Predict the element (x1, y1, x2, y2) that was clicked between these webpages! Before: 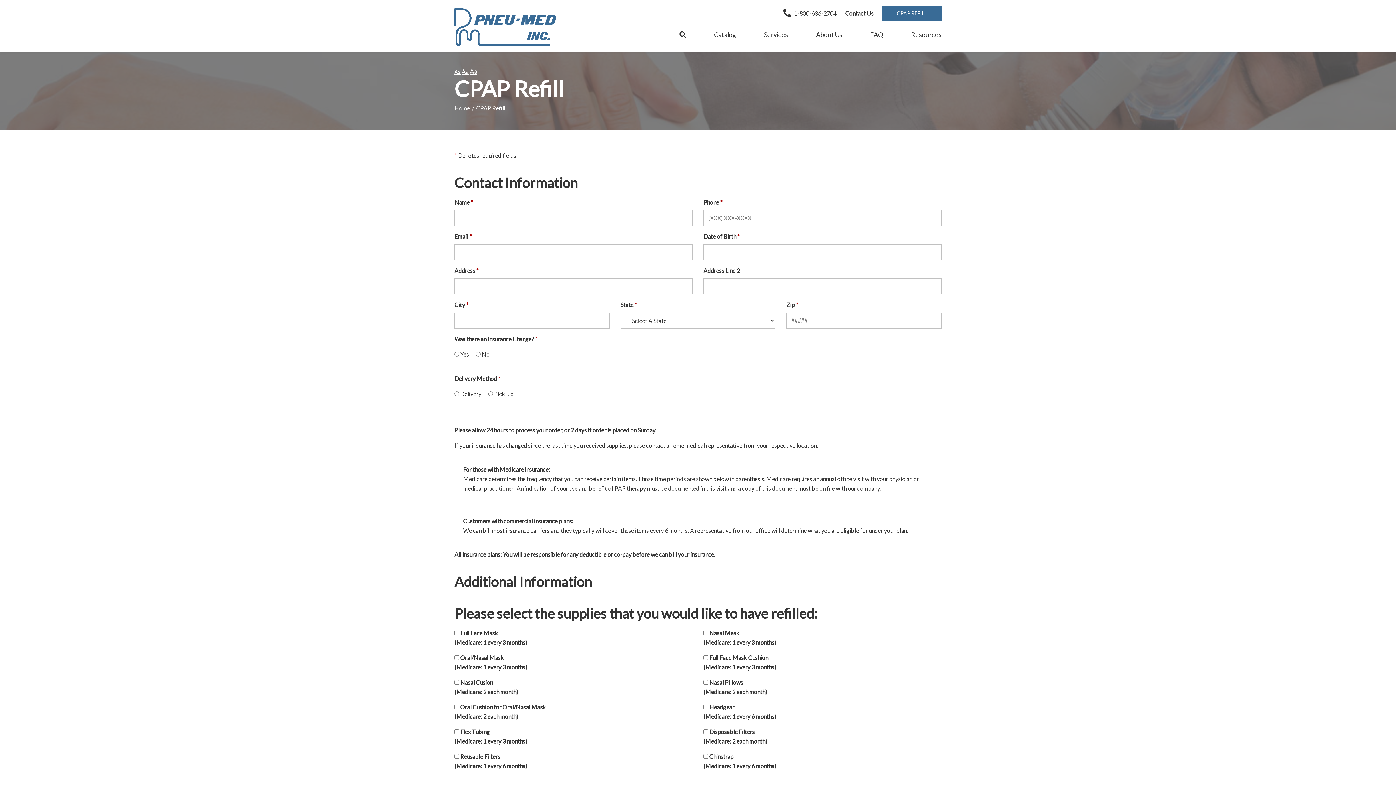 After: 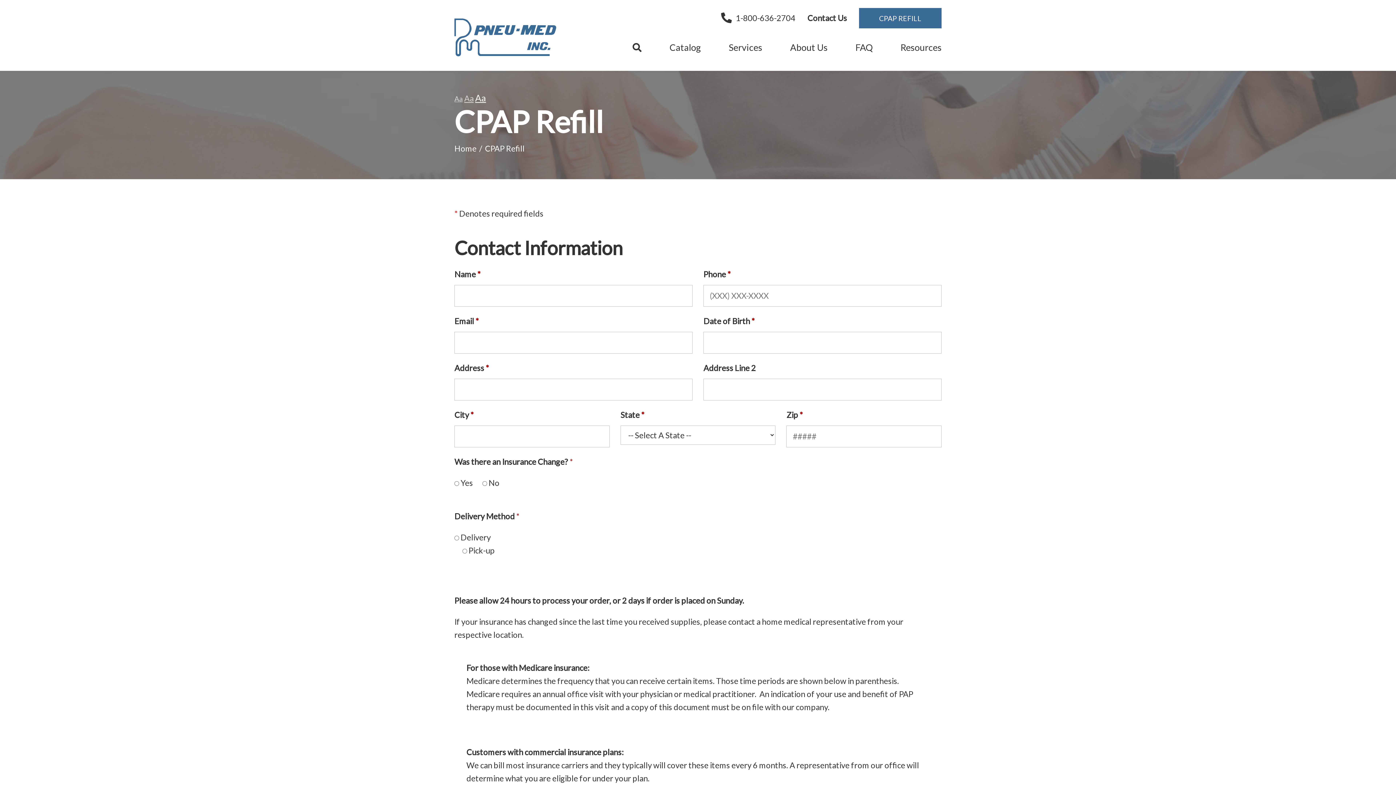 Action: label: Aa bbox: (469, 67, 477, 75)